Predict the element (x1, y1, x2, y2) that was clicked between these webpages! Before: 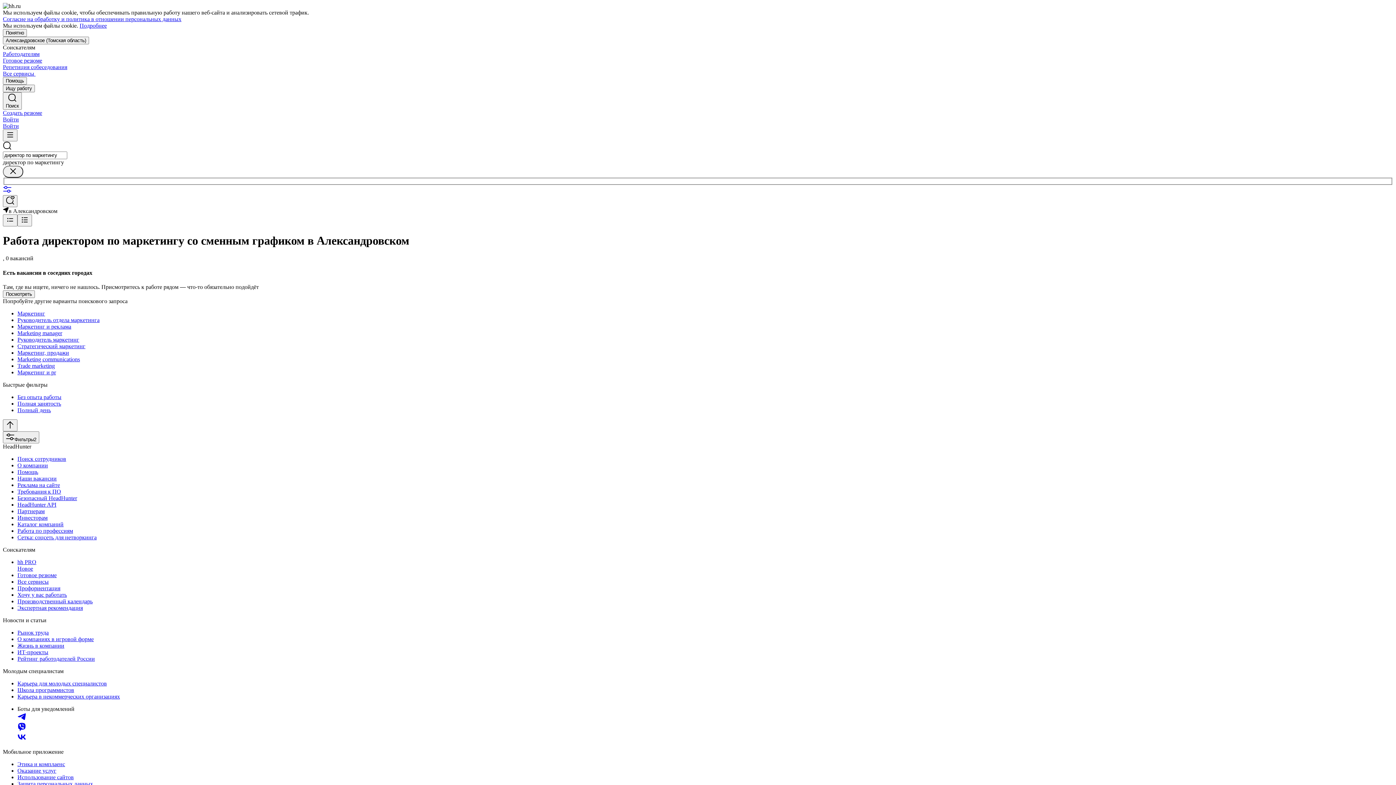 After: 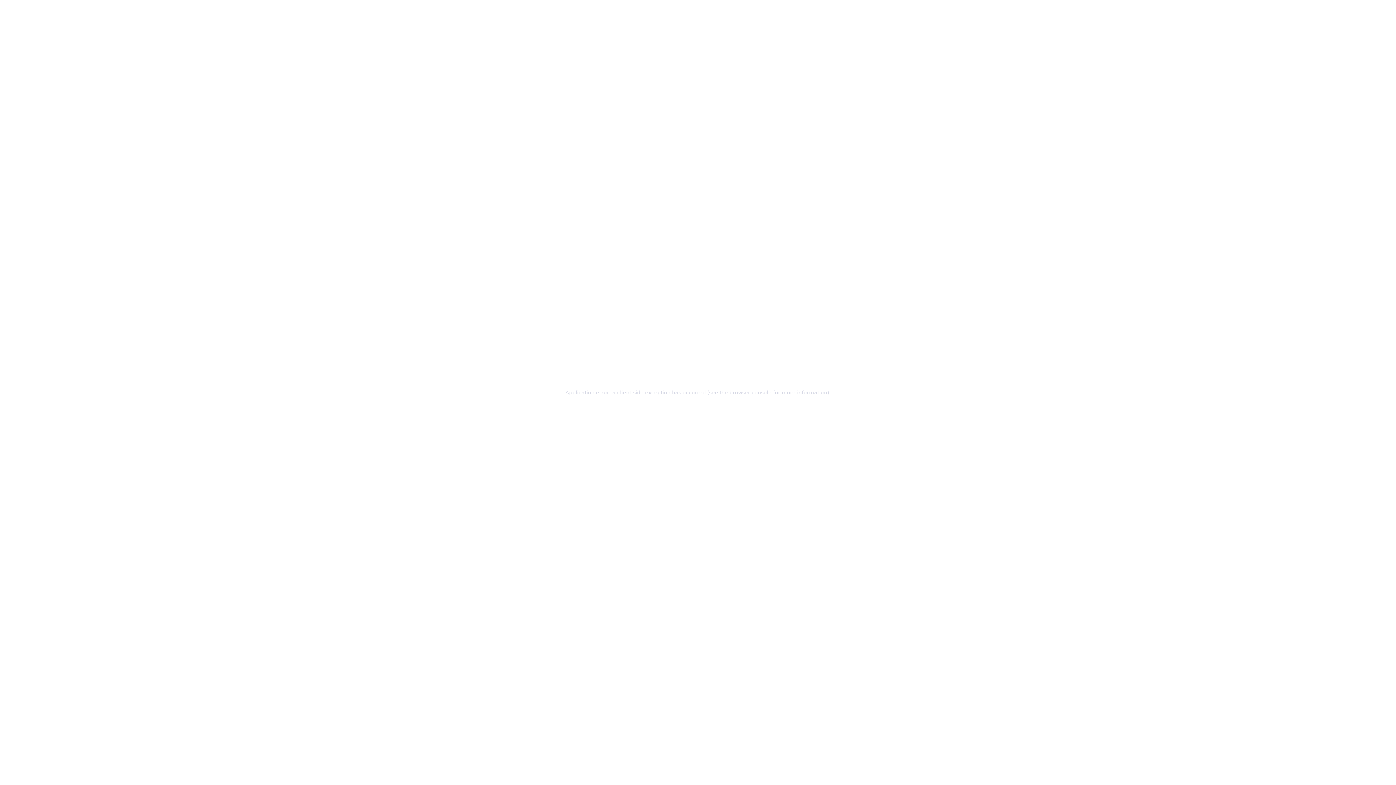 Action: label: Инвесторам bbox: (17, 514, 1393, 521)